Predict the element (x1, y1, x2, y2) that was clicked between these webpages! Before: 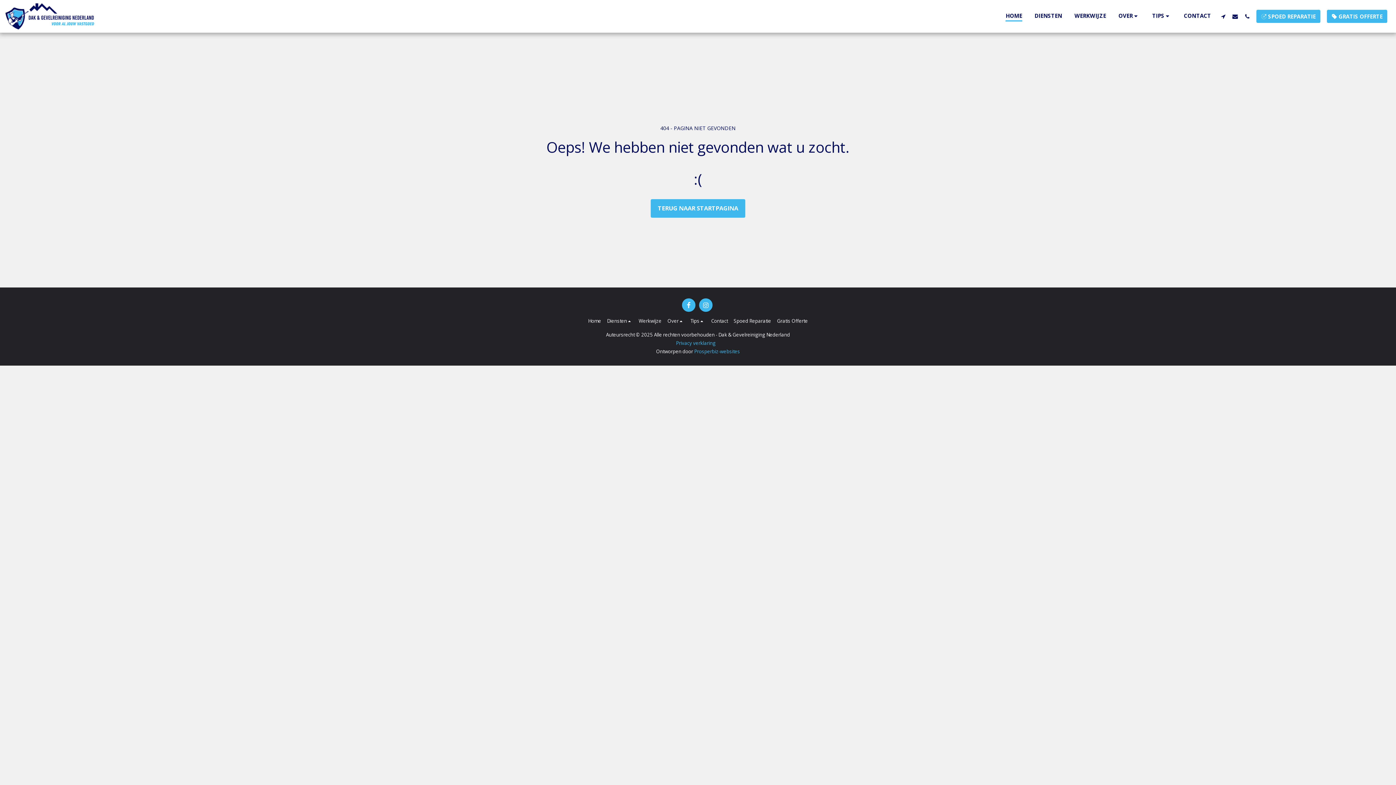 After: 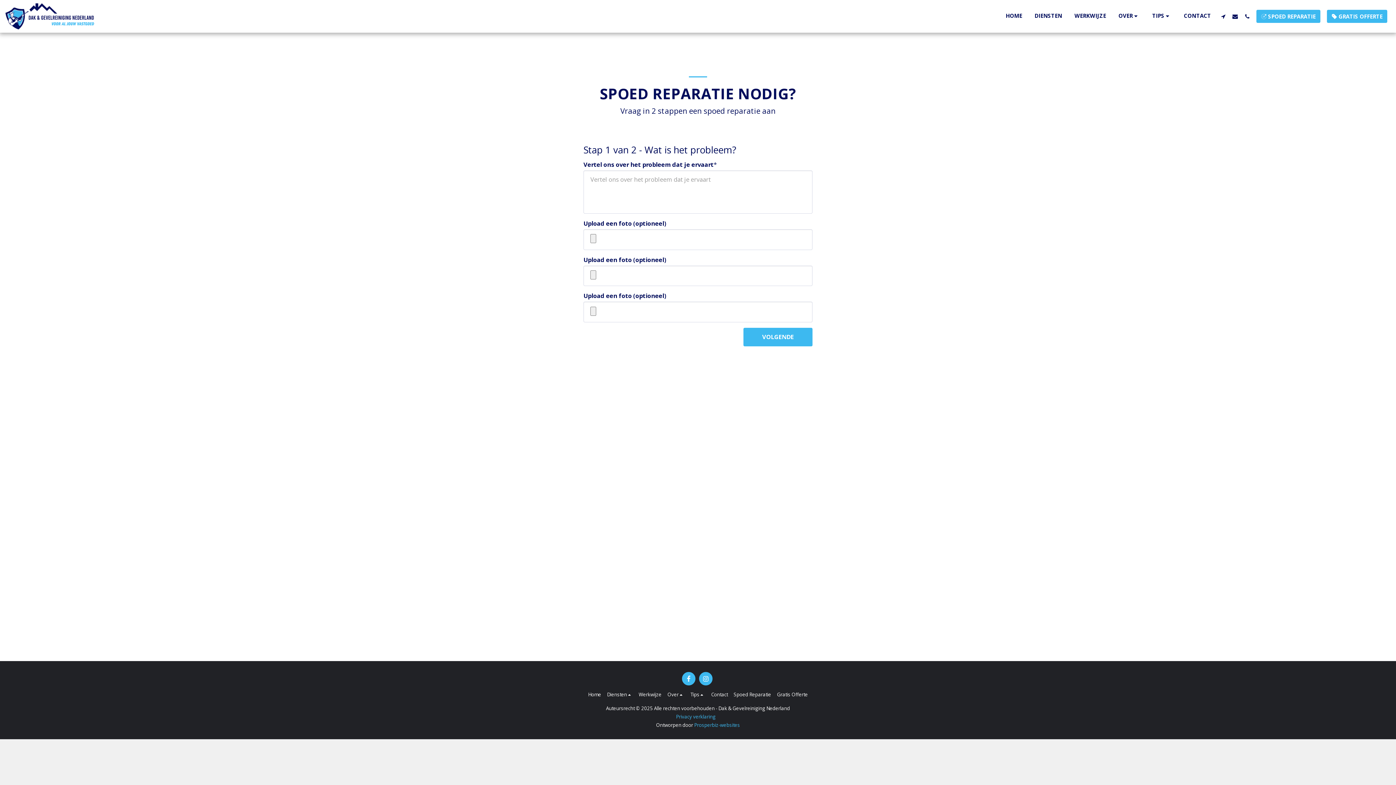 Action: bbox: (1253, 9, 1323, 22) label:  
 
SPOED REPARATIE